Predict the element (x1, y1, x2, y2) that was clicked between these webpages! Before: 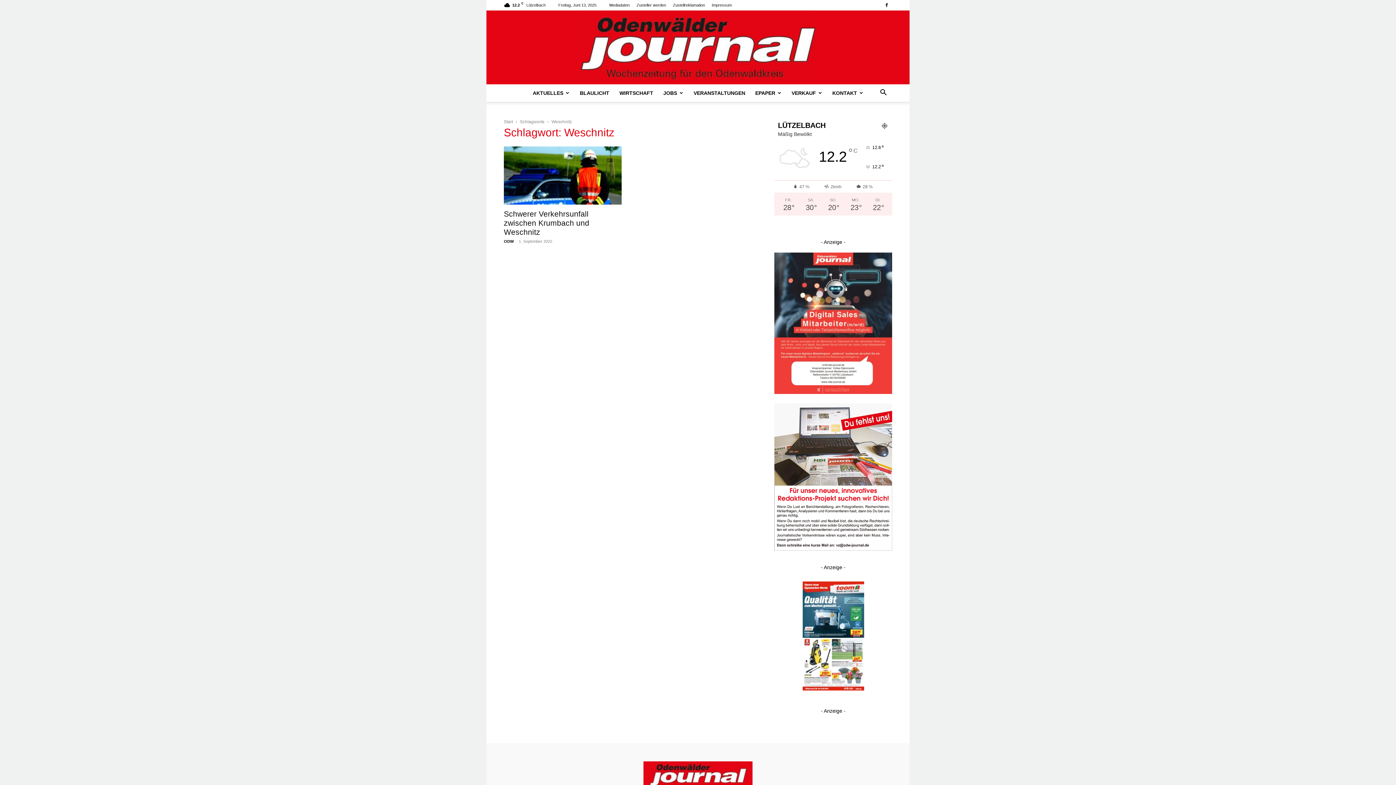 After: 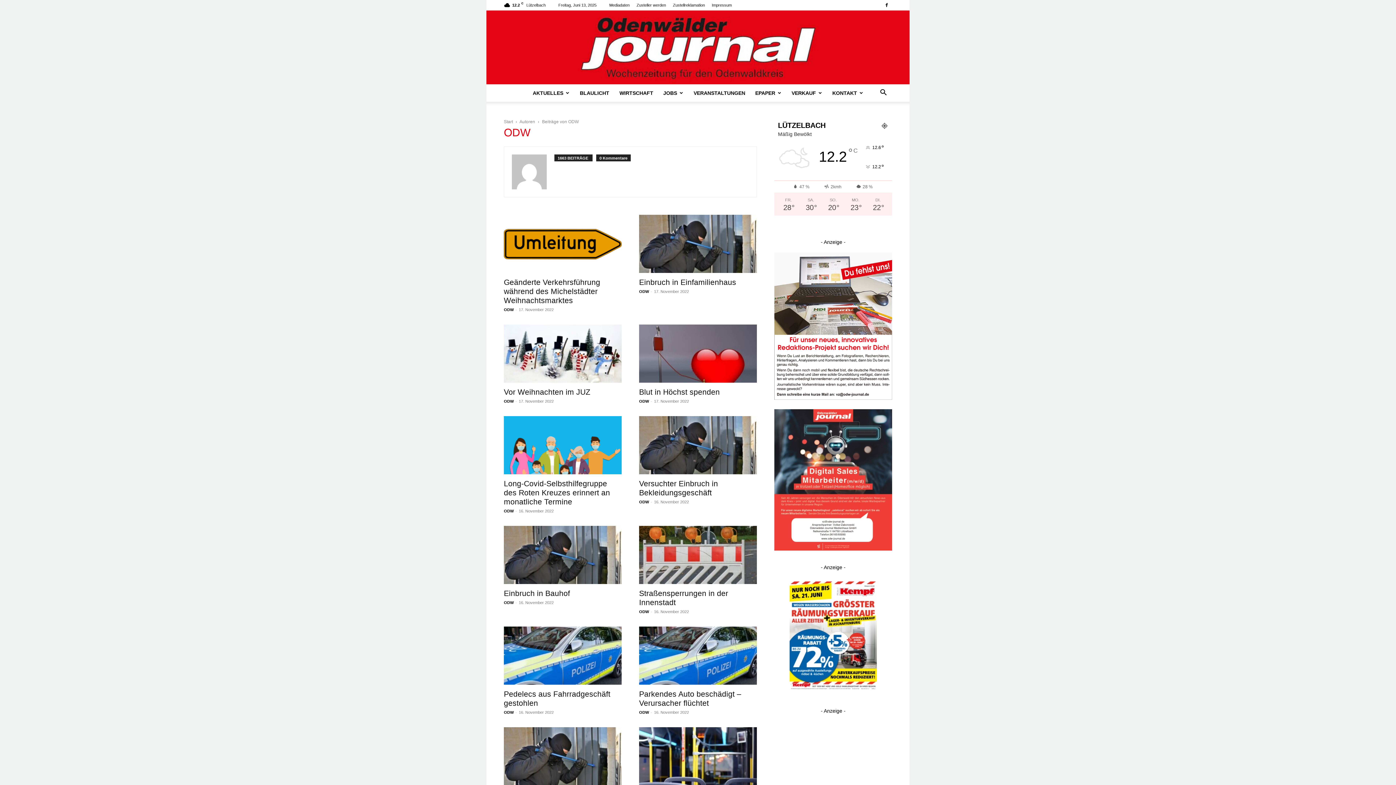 Action: bbox: (504, 239, 513, 243) label: ODW